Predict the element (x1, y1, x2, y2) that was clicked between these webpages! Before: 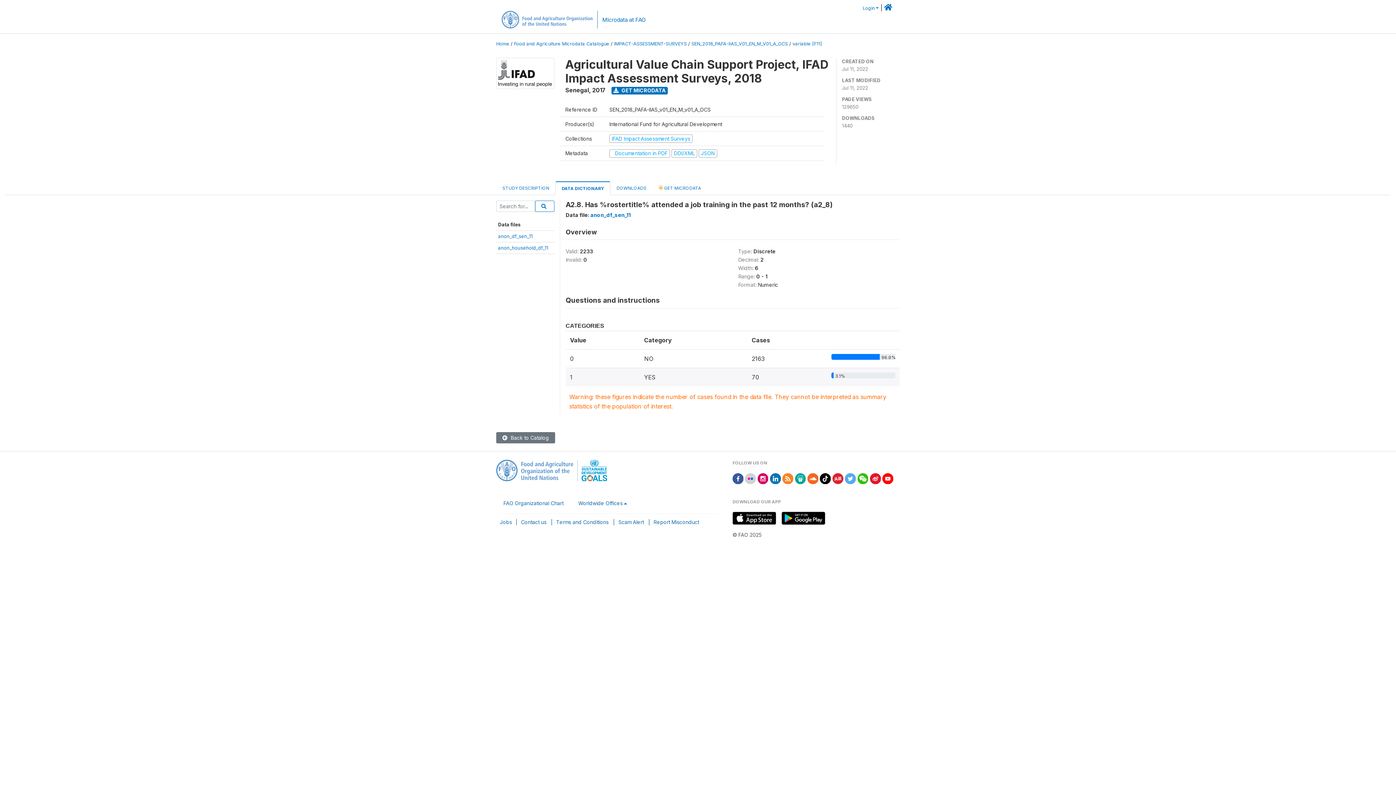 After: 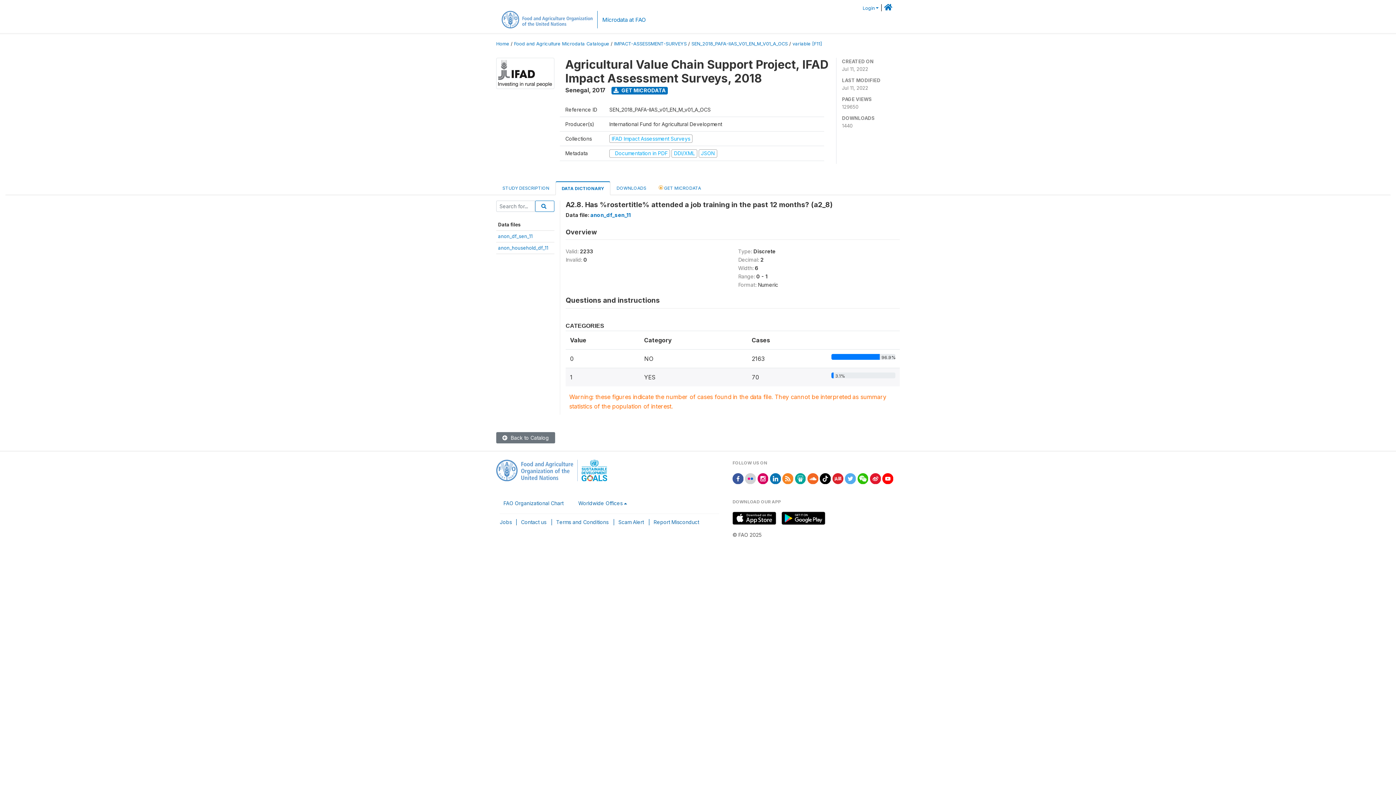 Action: bbox: (795, 475, 805, 481)